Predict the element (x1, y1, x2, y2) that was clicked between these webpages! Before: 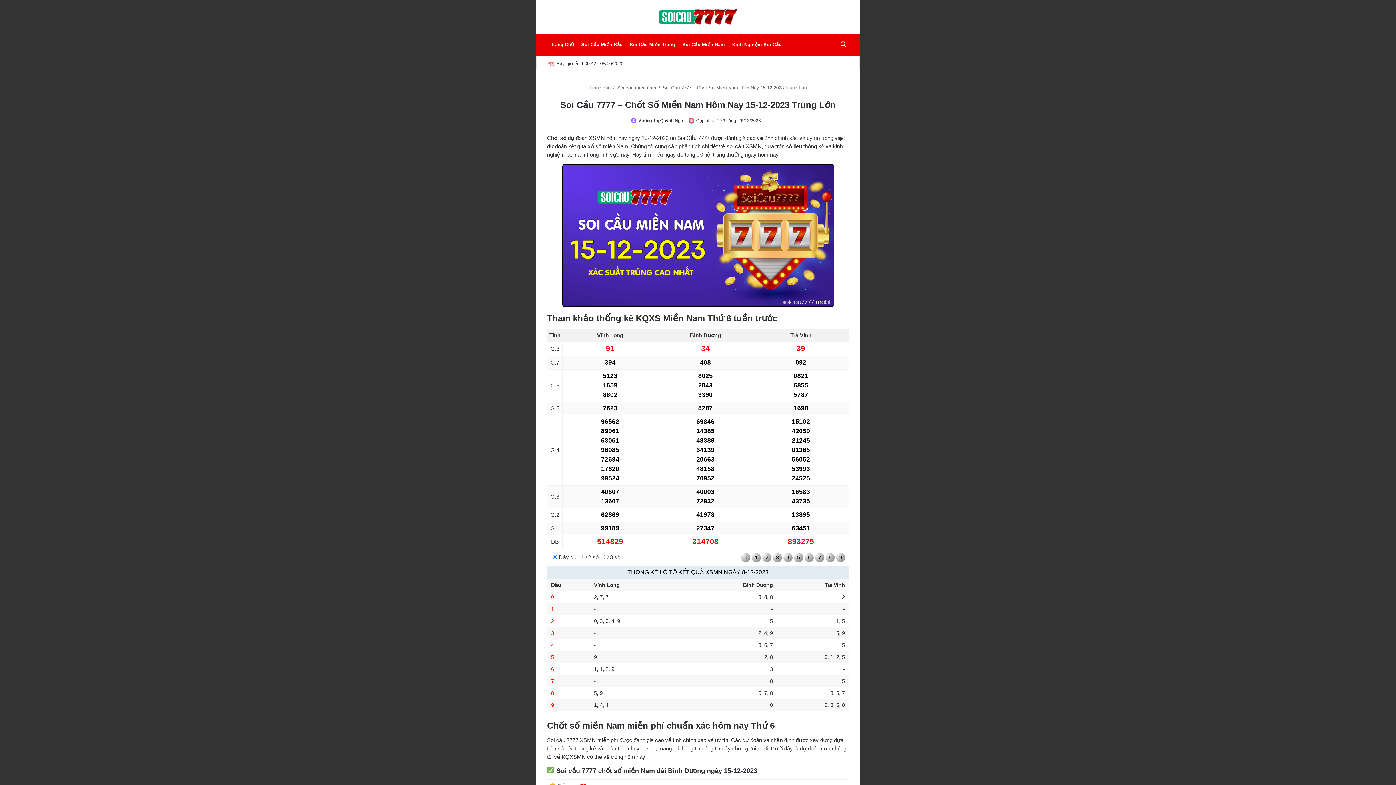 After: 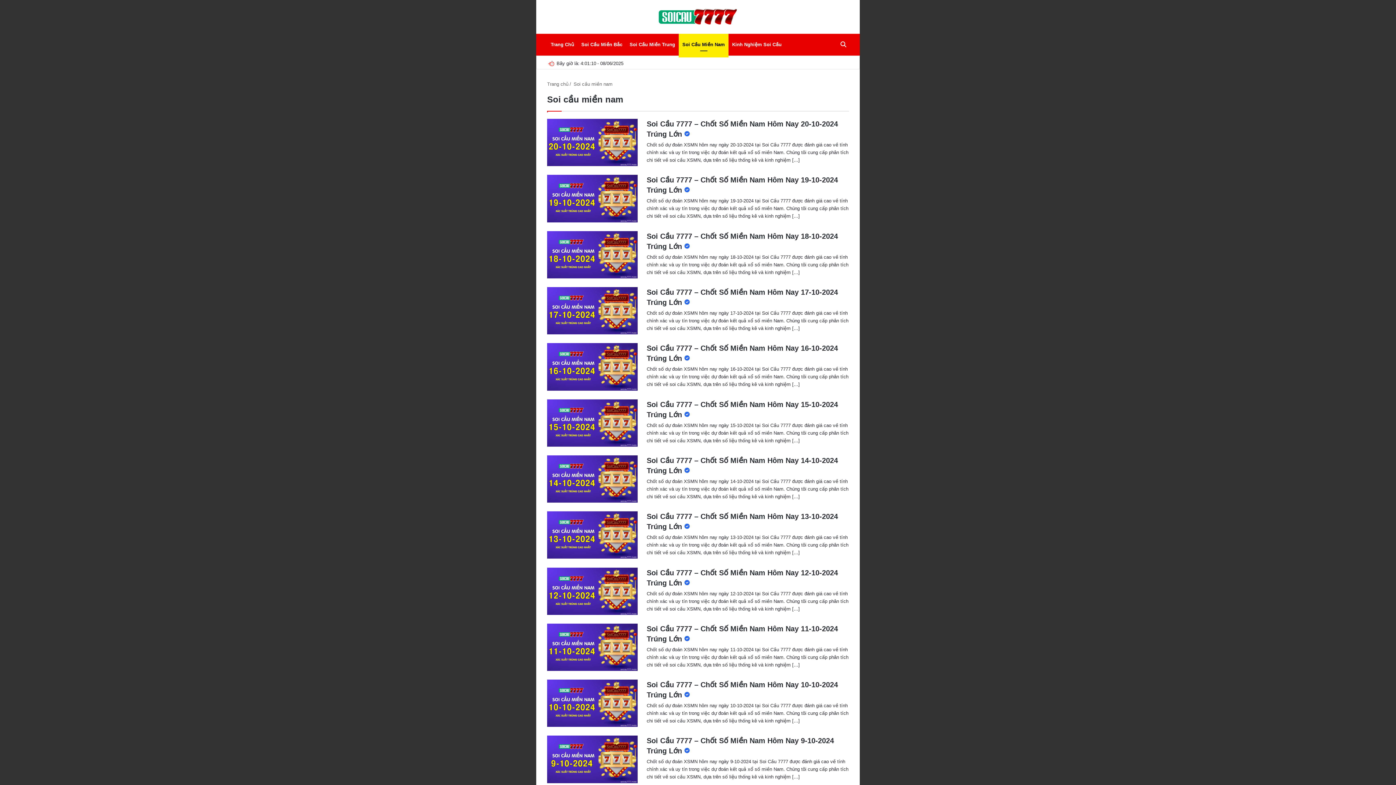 Action: label: Soi Cầu Miền Nam bbox: (678, 33, 728, 55)